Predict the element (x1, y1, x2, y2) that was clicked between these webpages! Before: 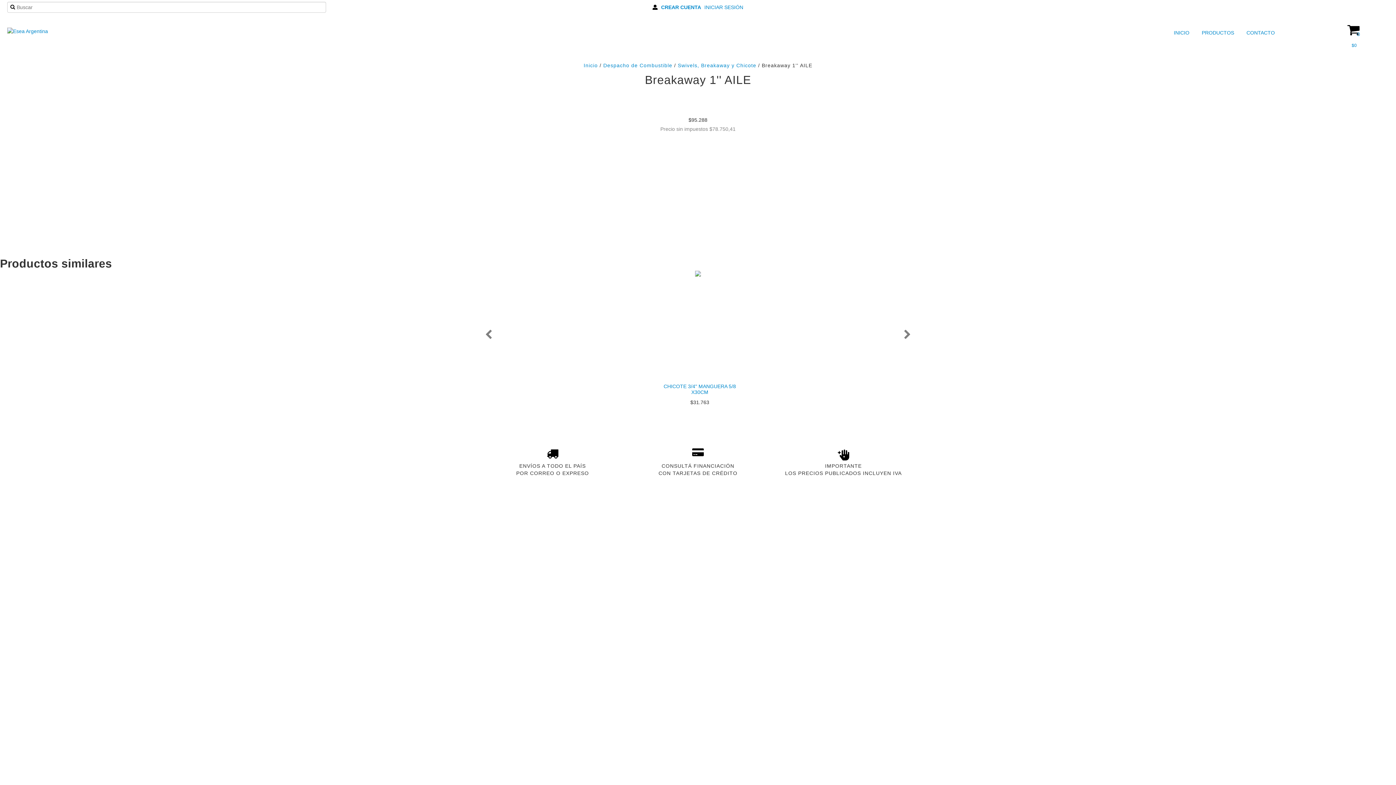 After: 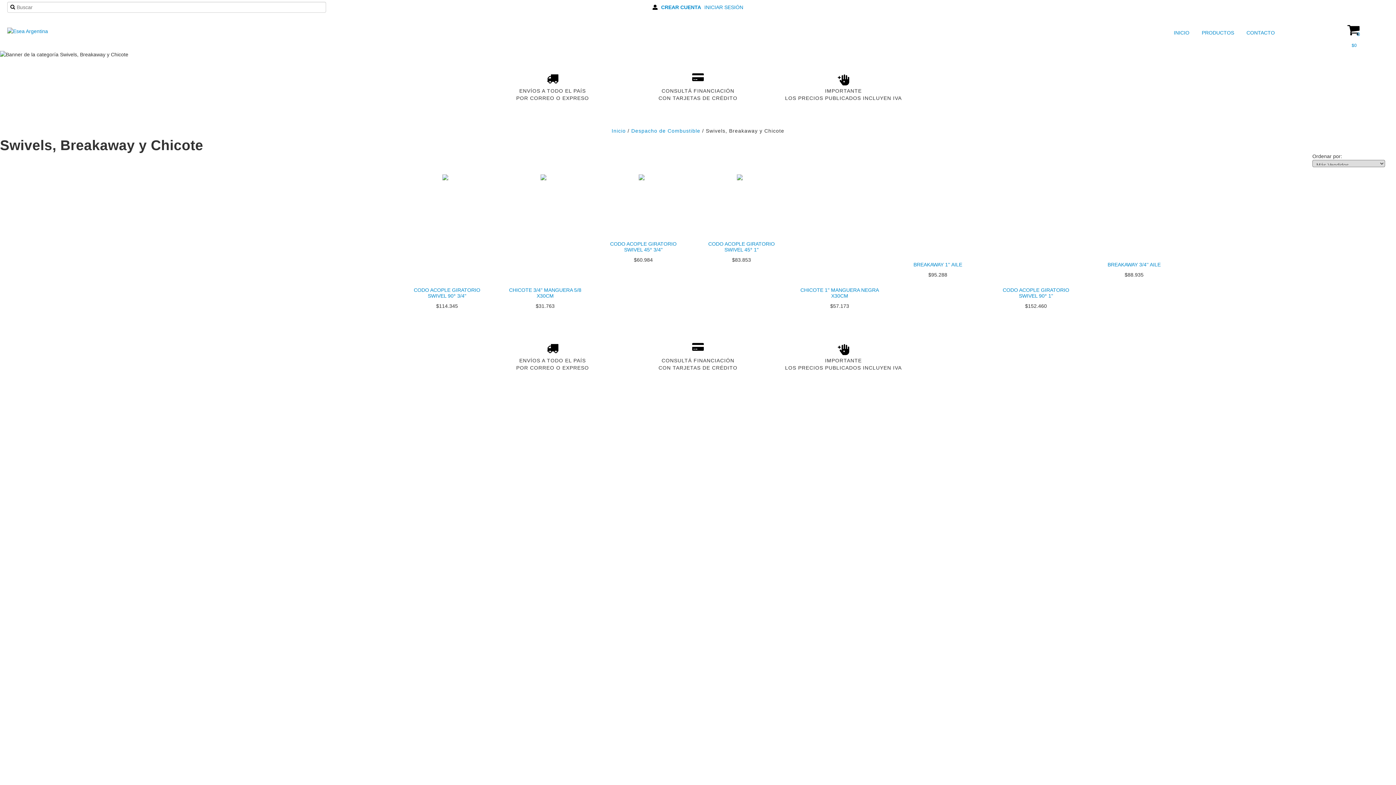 Action: bbox: (677, 62, 756, 68) label: Swivels, Breakaway y Chicote